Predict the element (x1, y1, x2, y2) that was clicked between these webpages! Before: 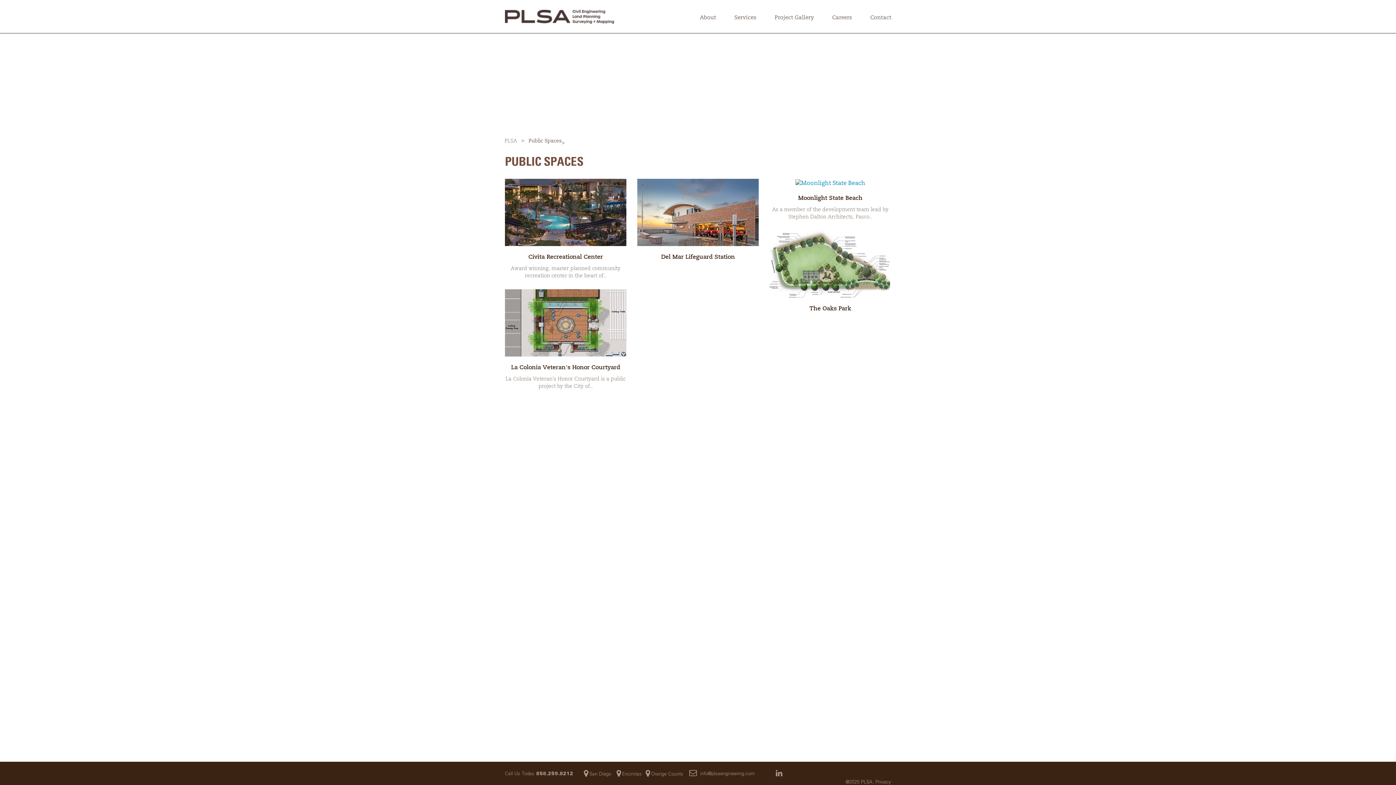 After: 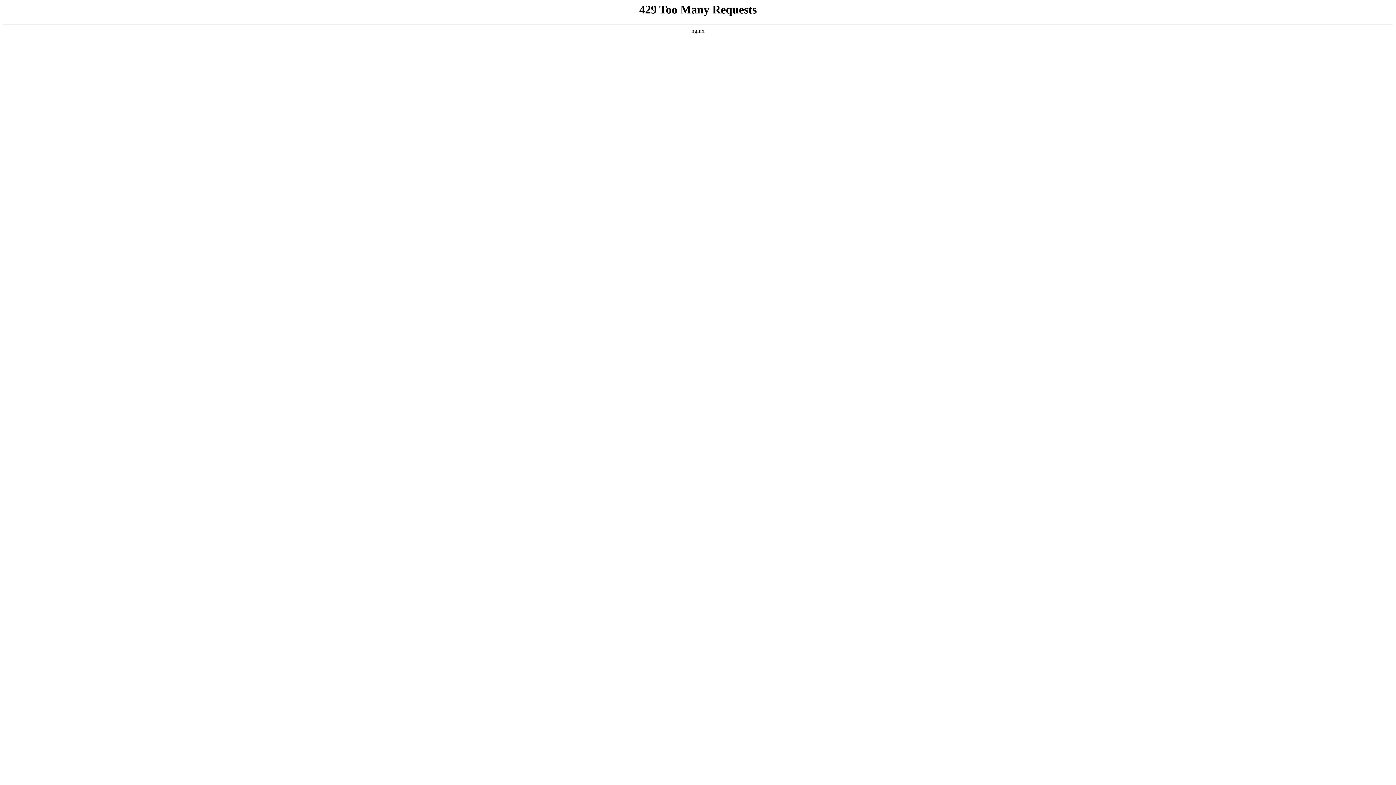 Action: label: Contact bbox: (866, 11, 895, 22)